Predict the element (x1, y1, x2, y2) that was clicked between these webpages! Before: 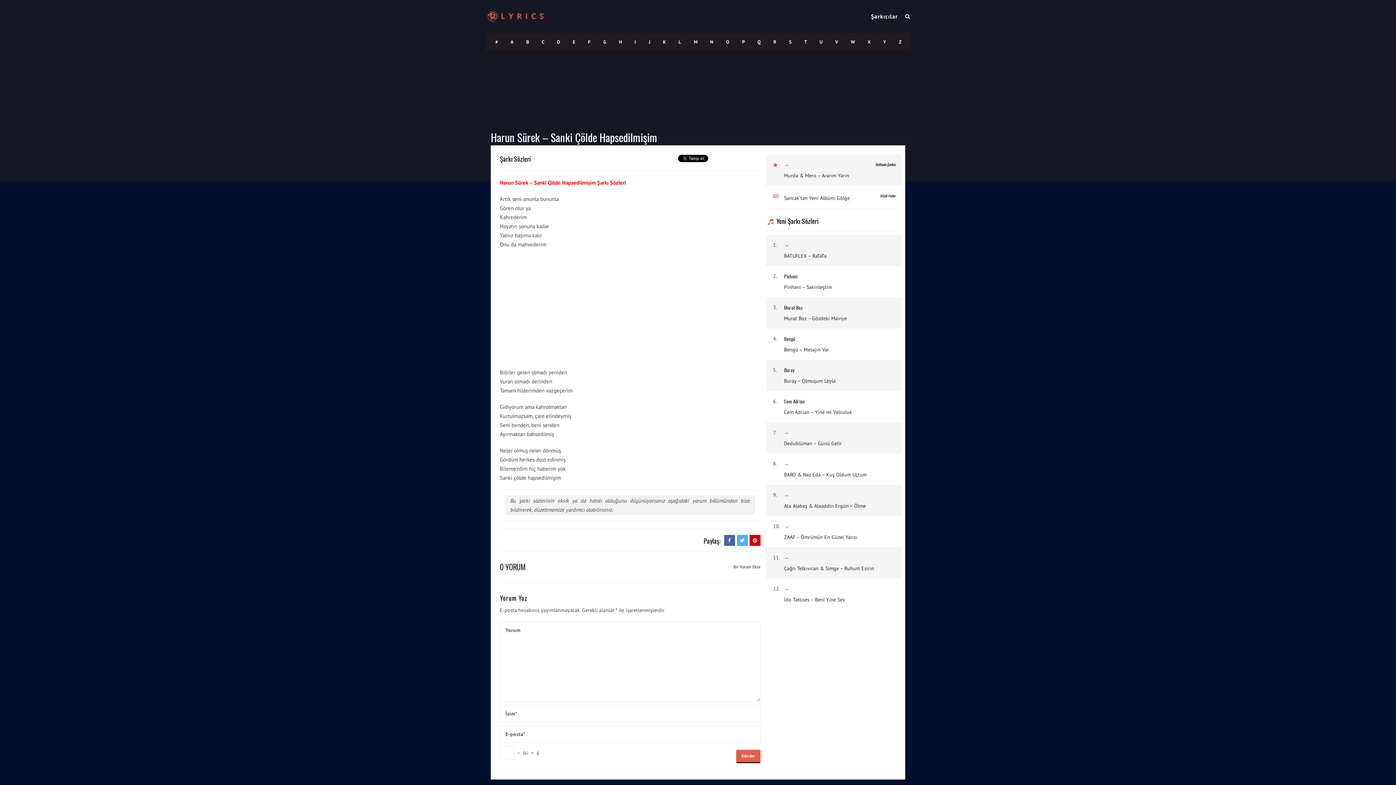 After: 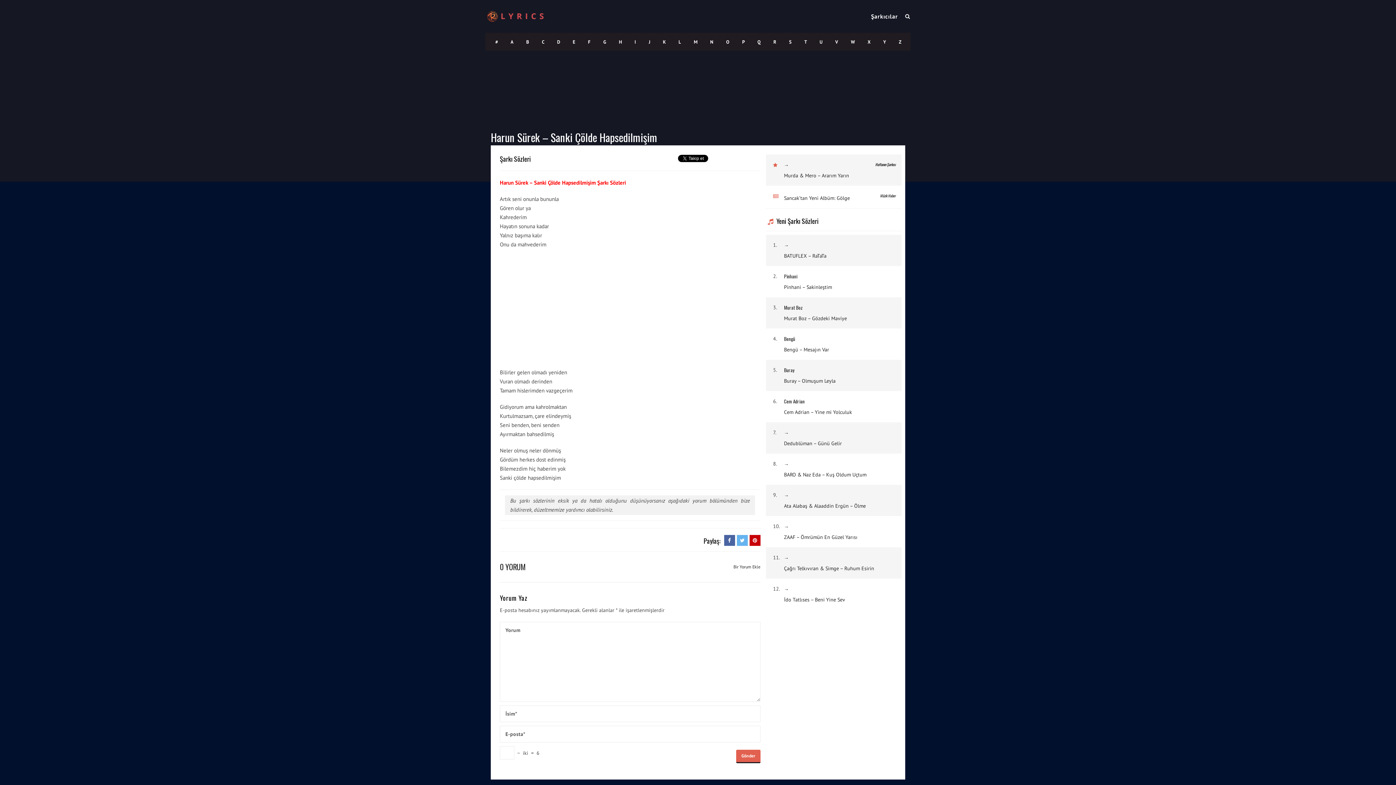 Action: bbox: (736, 537, 747, 544)